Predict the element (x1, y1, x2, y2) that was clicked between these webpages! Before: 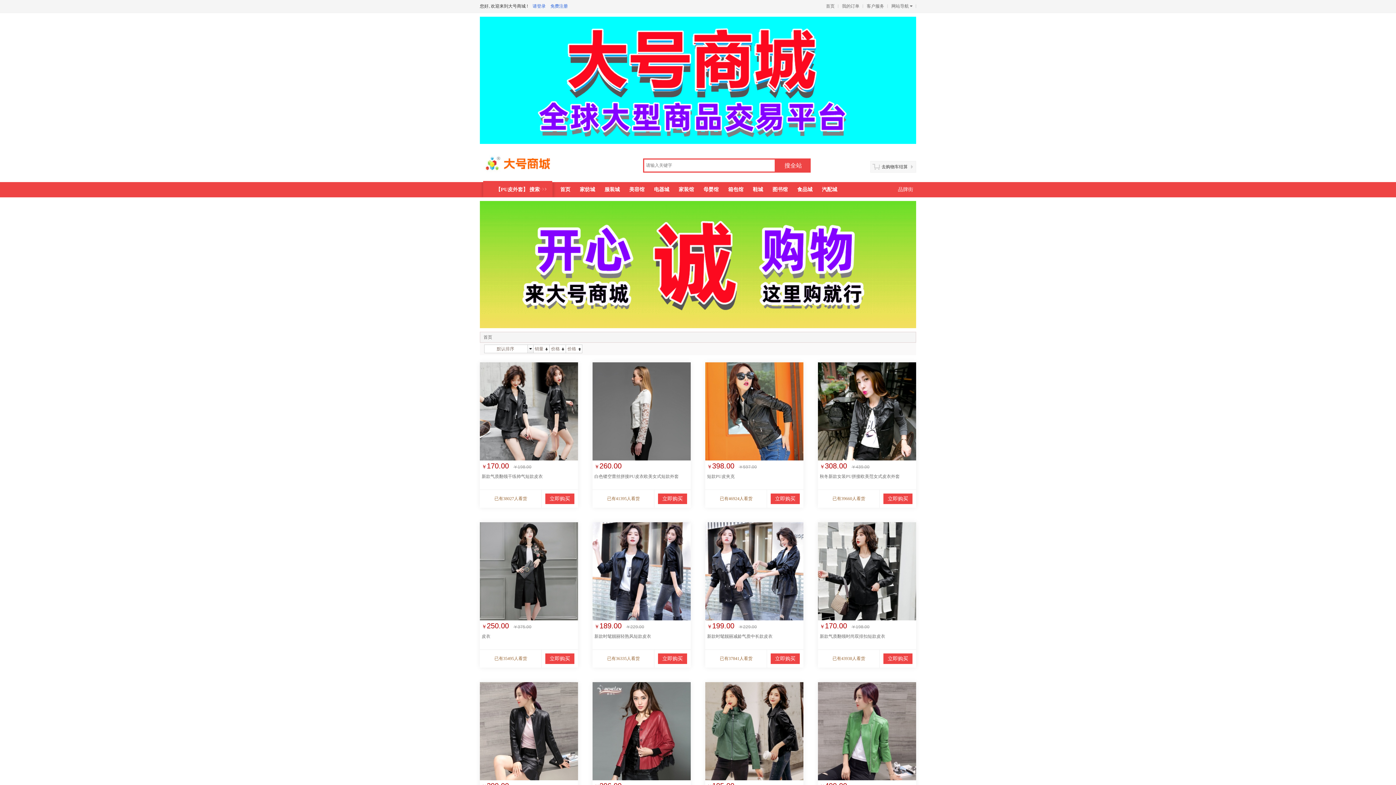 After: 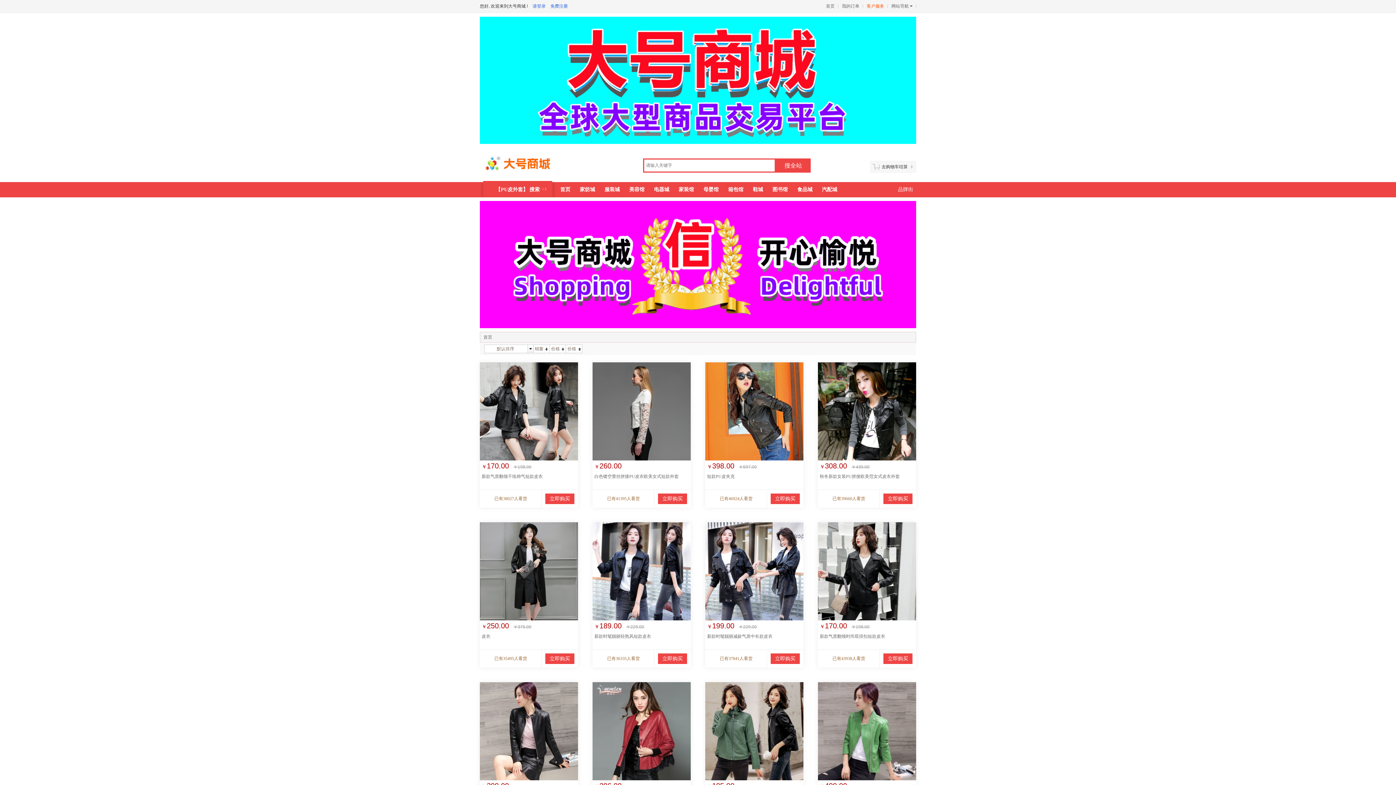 Action: bbox: (866, 0, 884, 12) label: 客户服务